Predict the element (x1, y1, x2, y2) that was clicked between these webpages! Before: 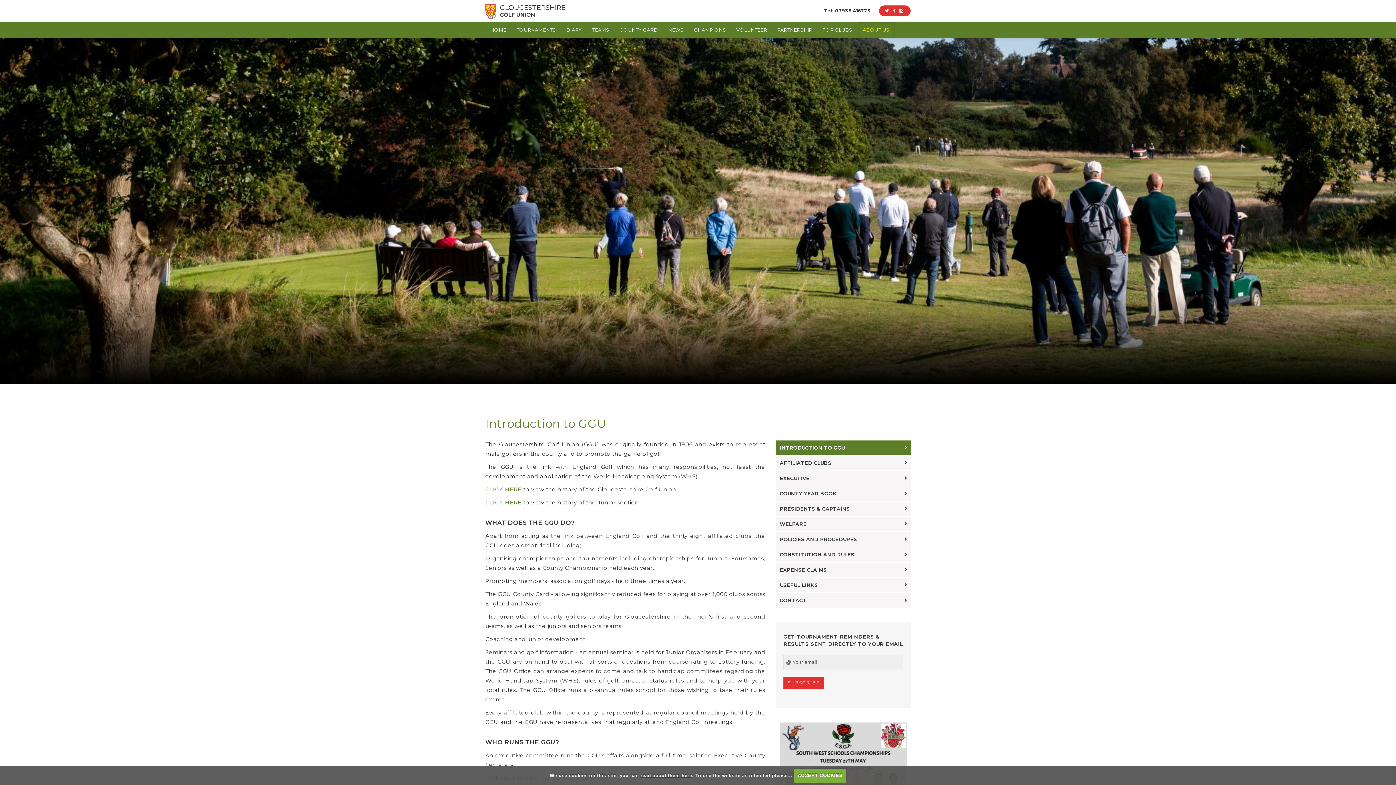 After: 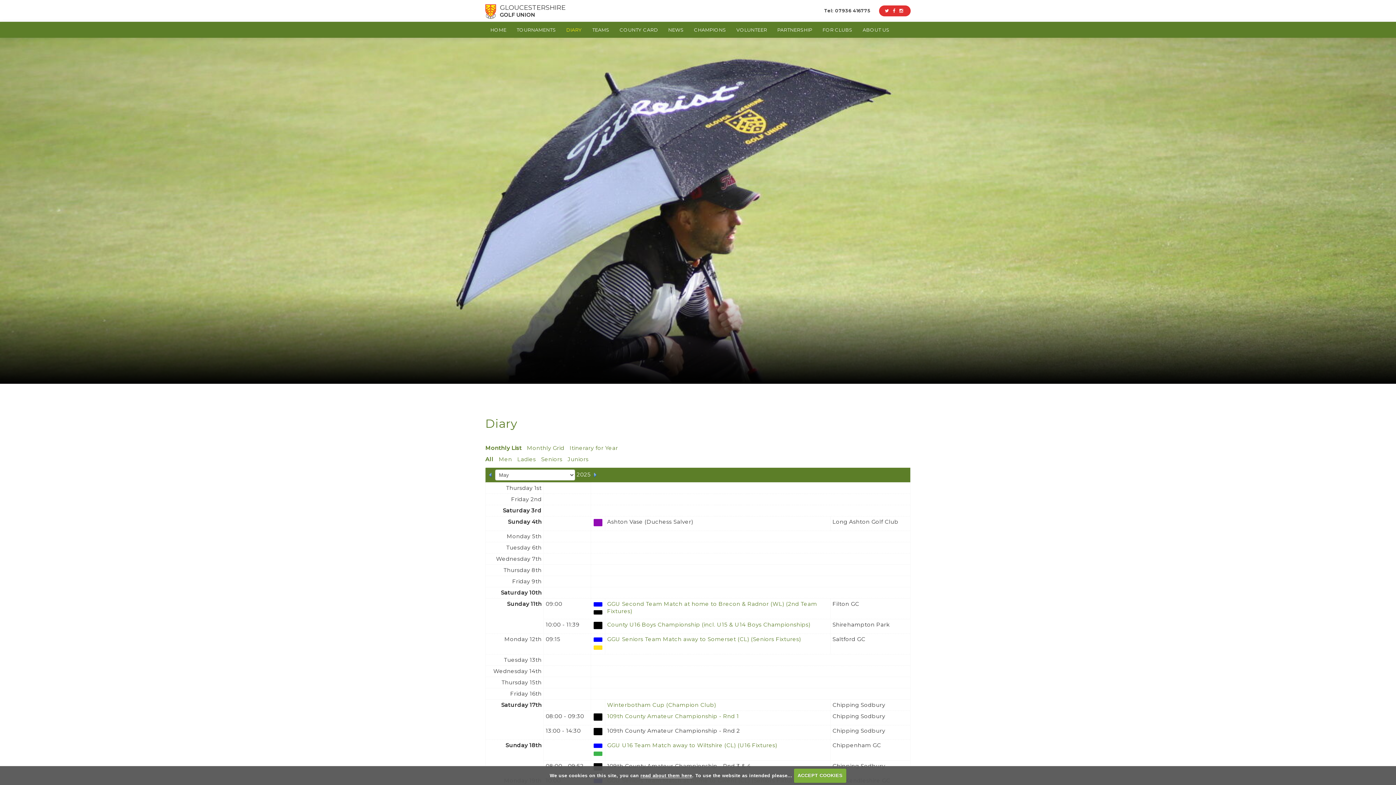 Action: bbox: (561, 21, 587, 37) label: DIARY